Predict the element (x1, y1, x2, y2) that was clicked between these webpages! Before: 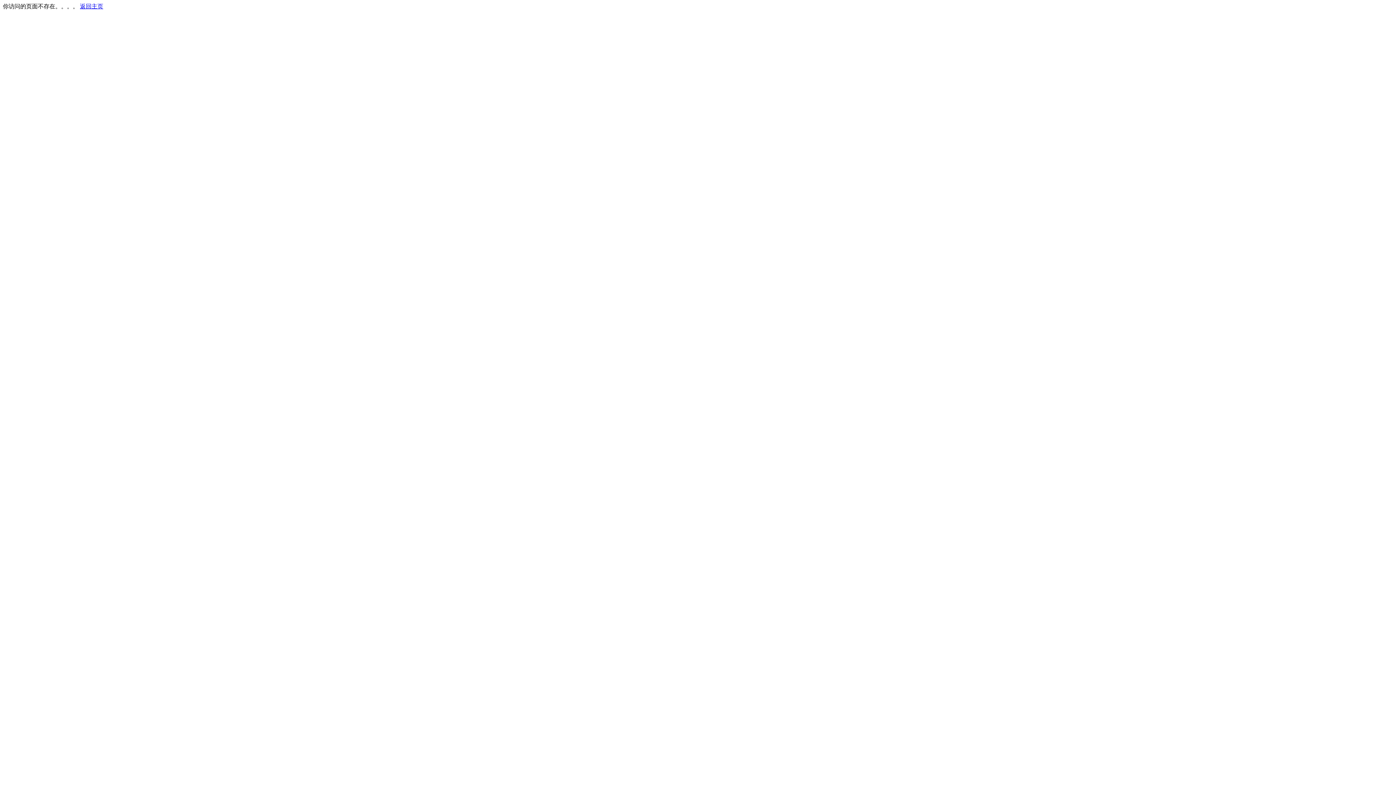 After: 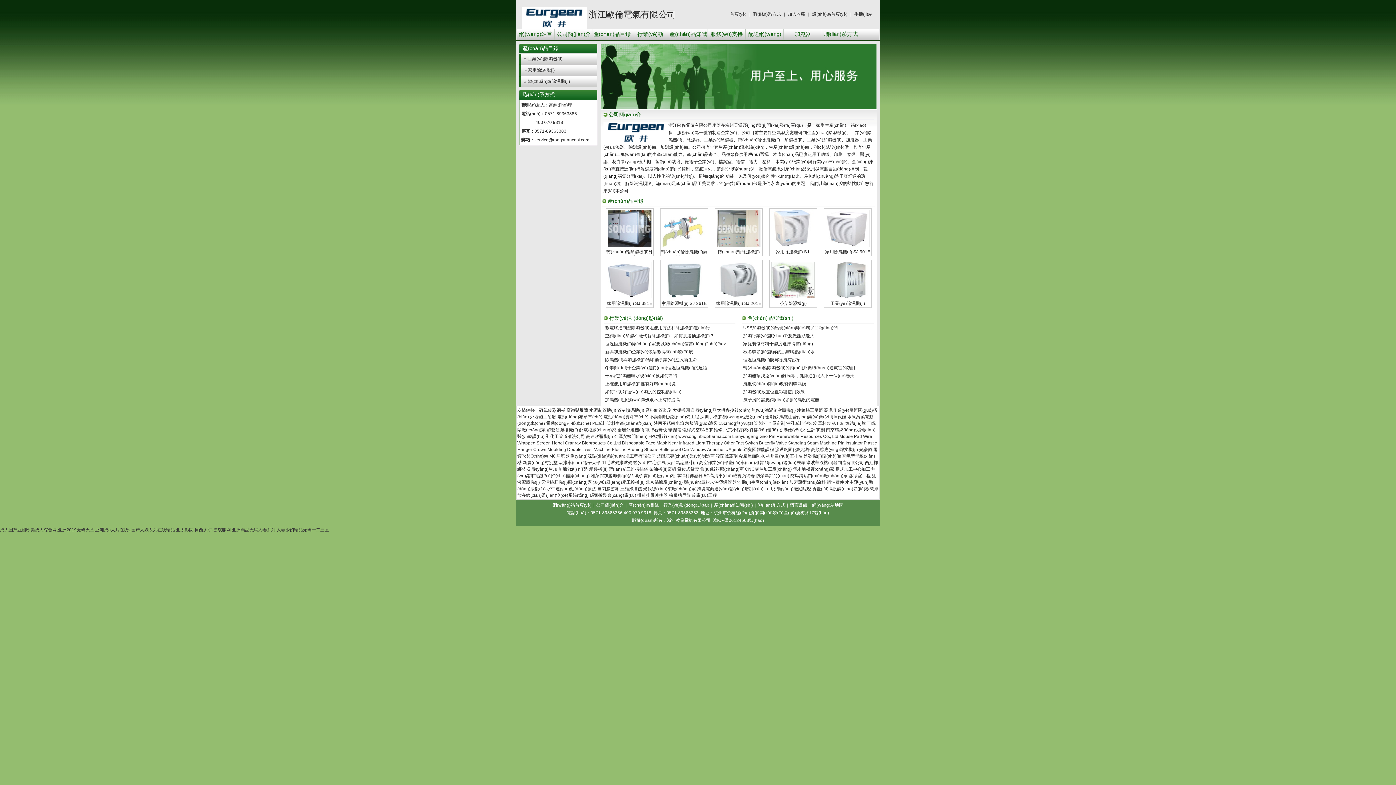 Action: bbox: (80, 3, 103, 9) label: 返回主页